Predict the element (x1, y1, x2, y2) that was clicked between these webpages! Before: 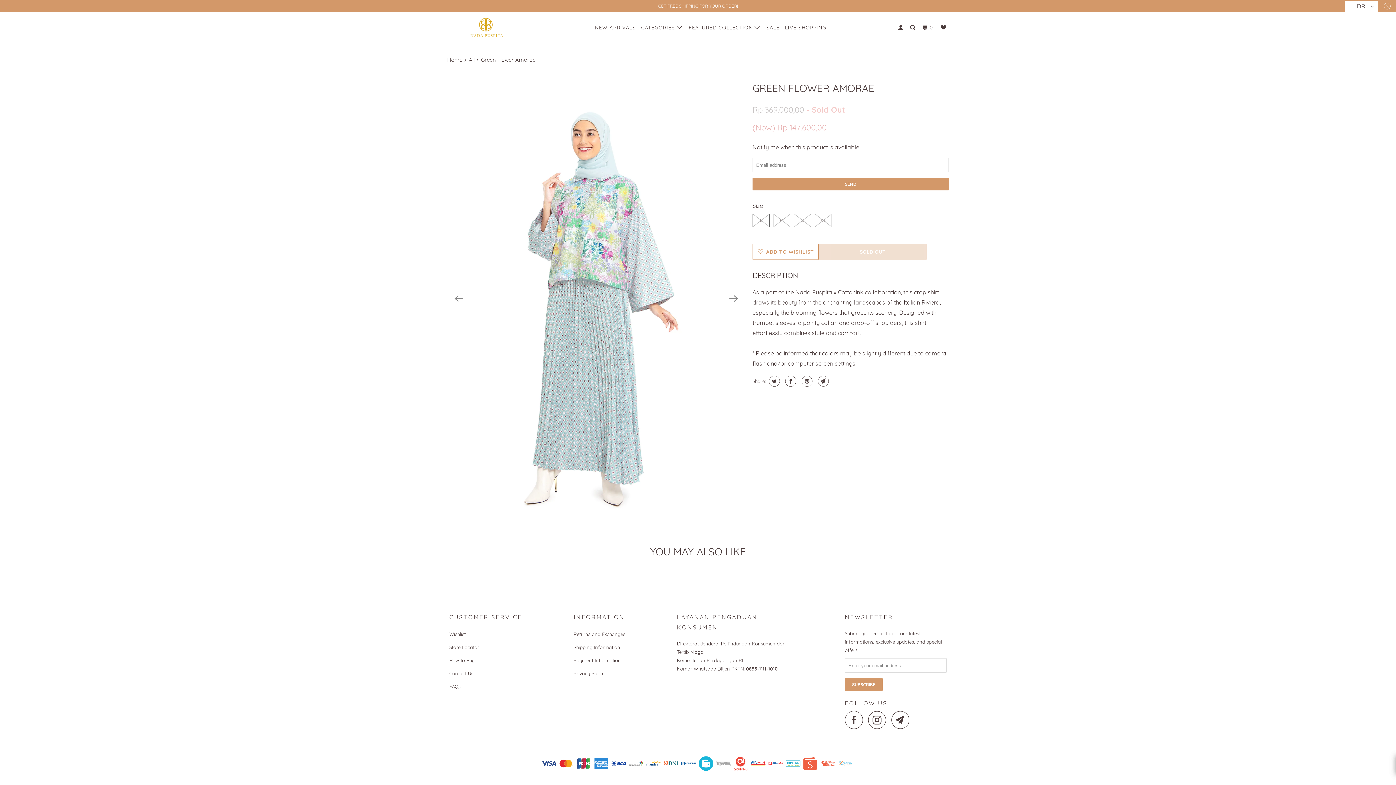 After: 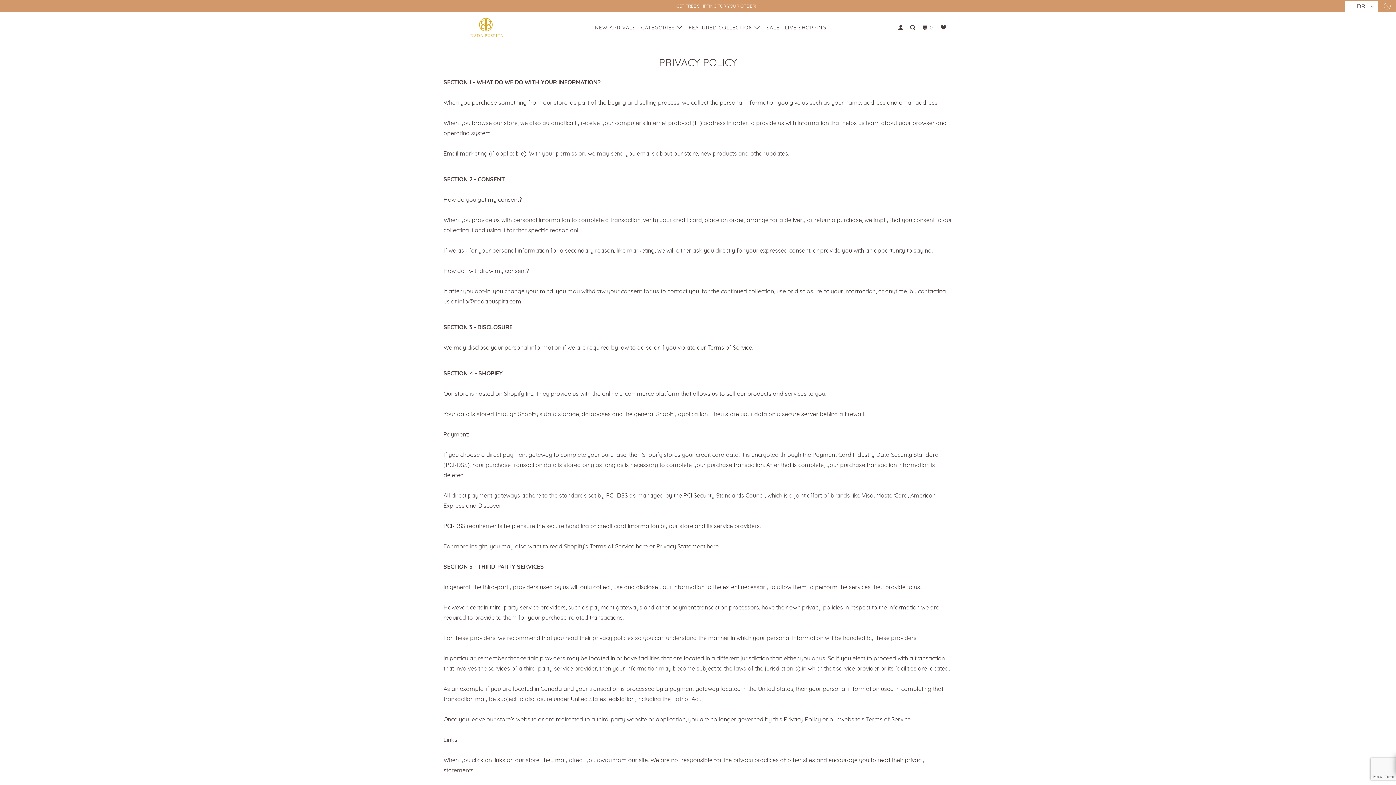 Action: bbox: (573, 670, 604, 676) label: Privacy Policy